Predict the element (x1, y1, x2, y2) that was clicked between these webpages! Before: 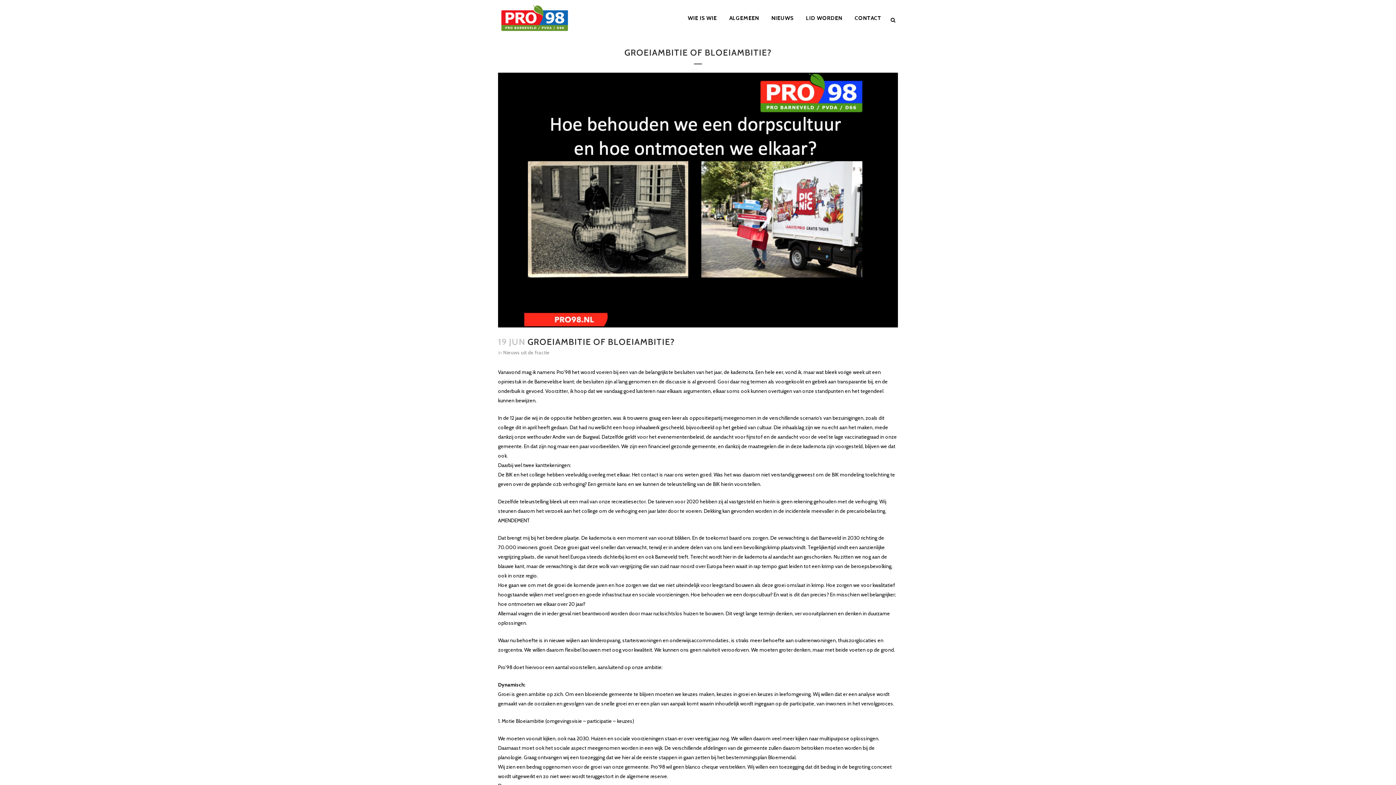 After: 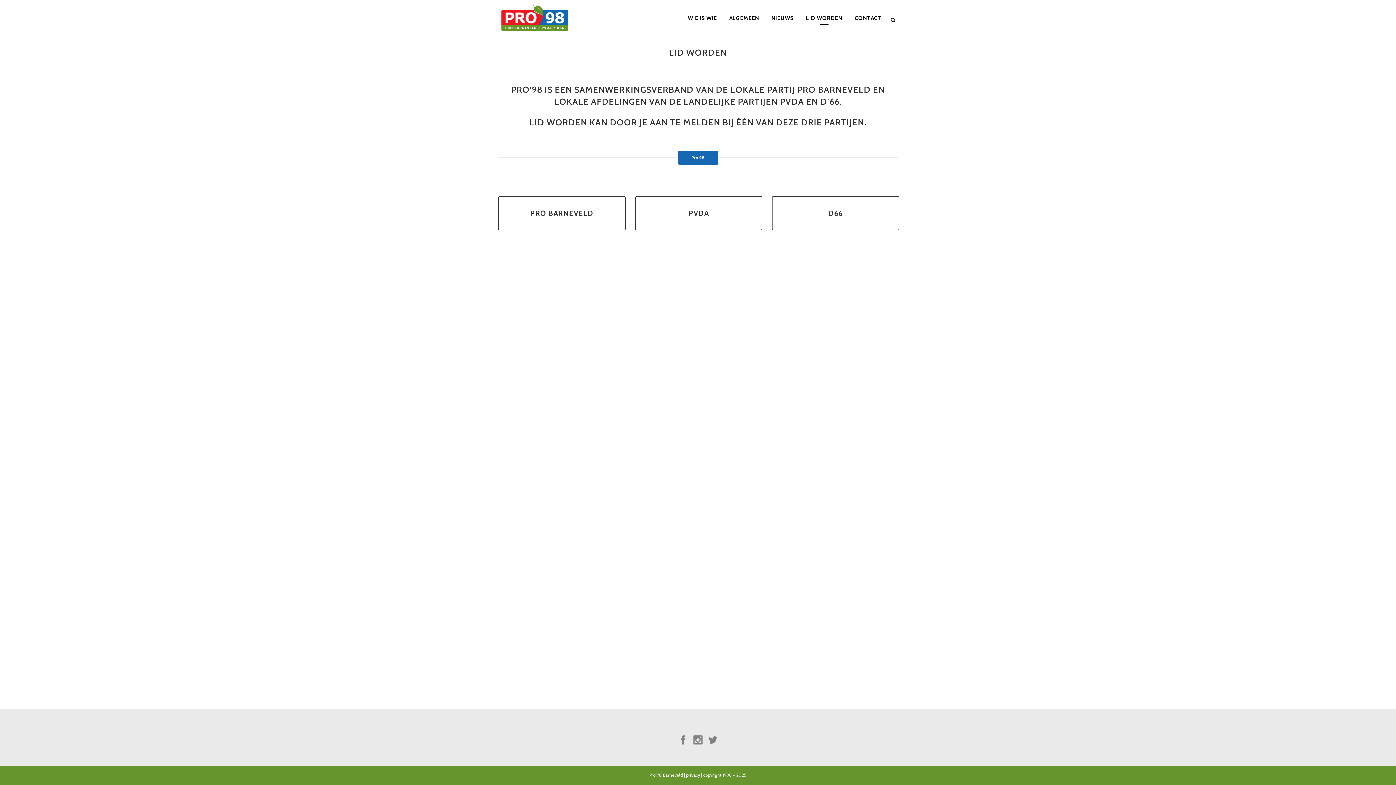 Action: bbox: (800, 0, 848, 36) label: LID WORDEN